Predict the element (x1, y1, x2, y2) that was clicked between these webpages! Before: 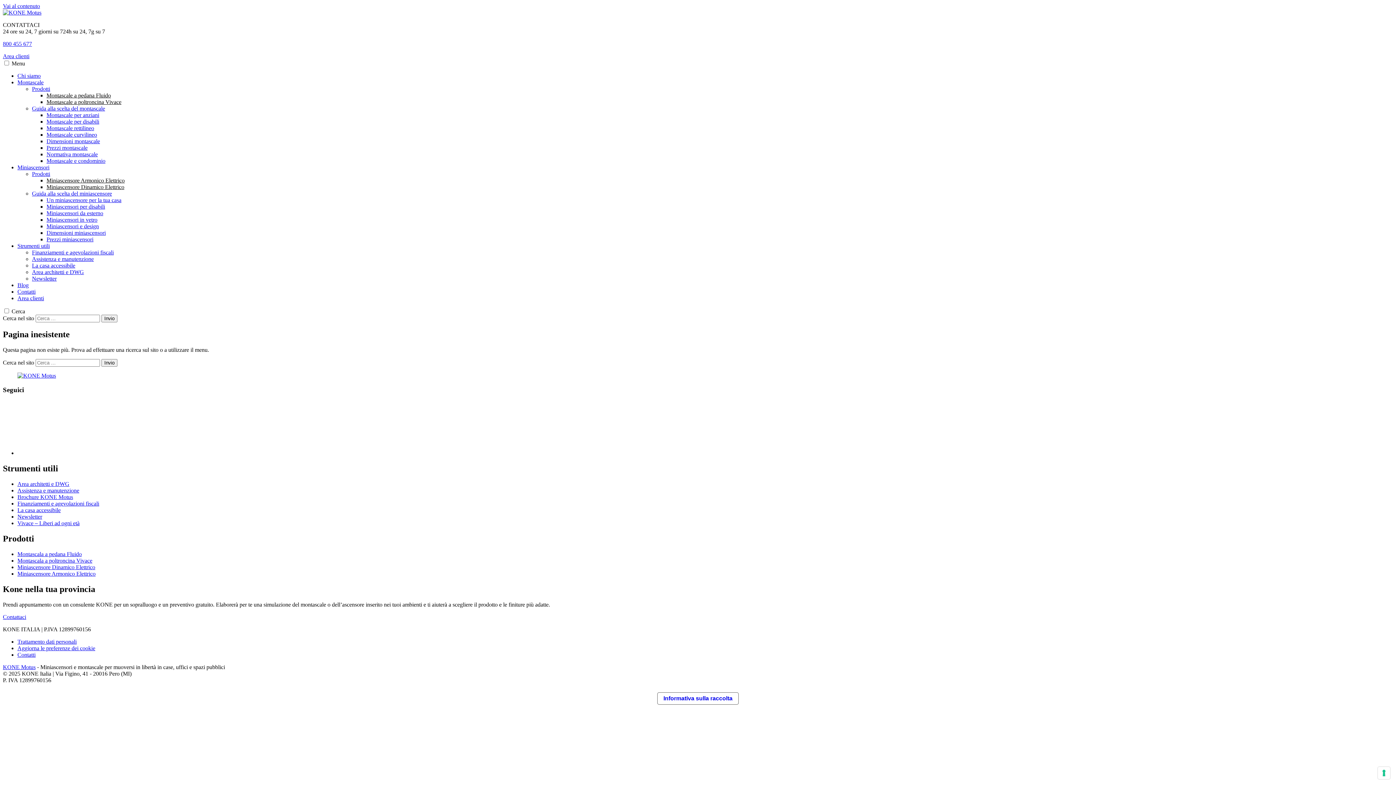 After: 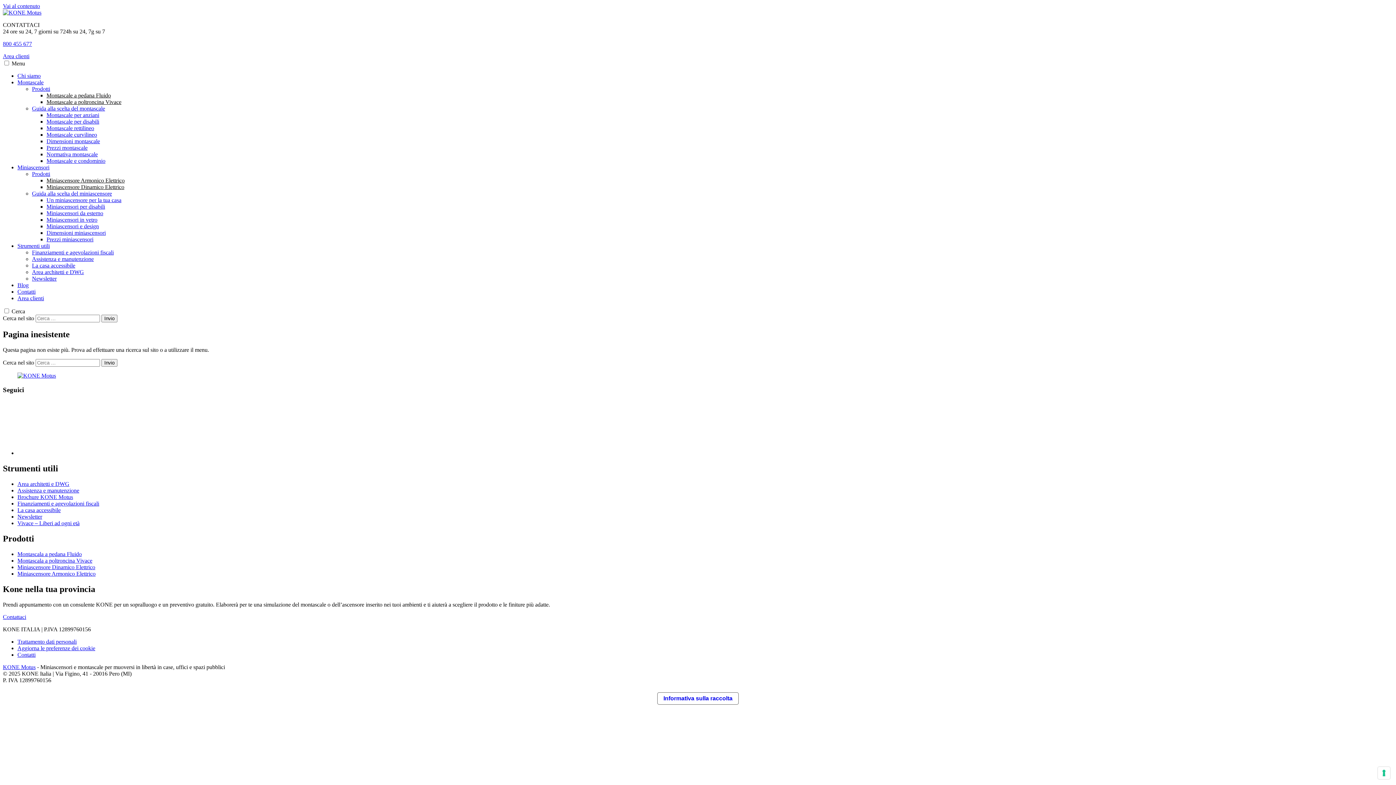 Action: bbox: (2, 2, 40, 9) label: Vai al contenuto